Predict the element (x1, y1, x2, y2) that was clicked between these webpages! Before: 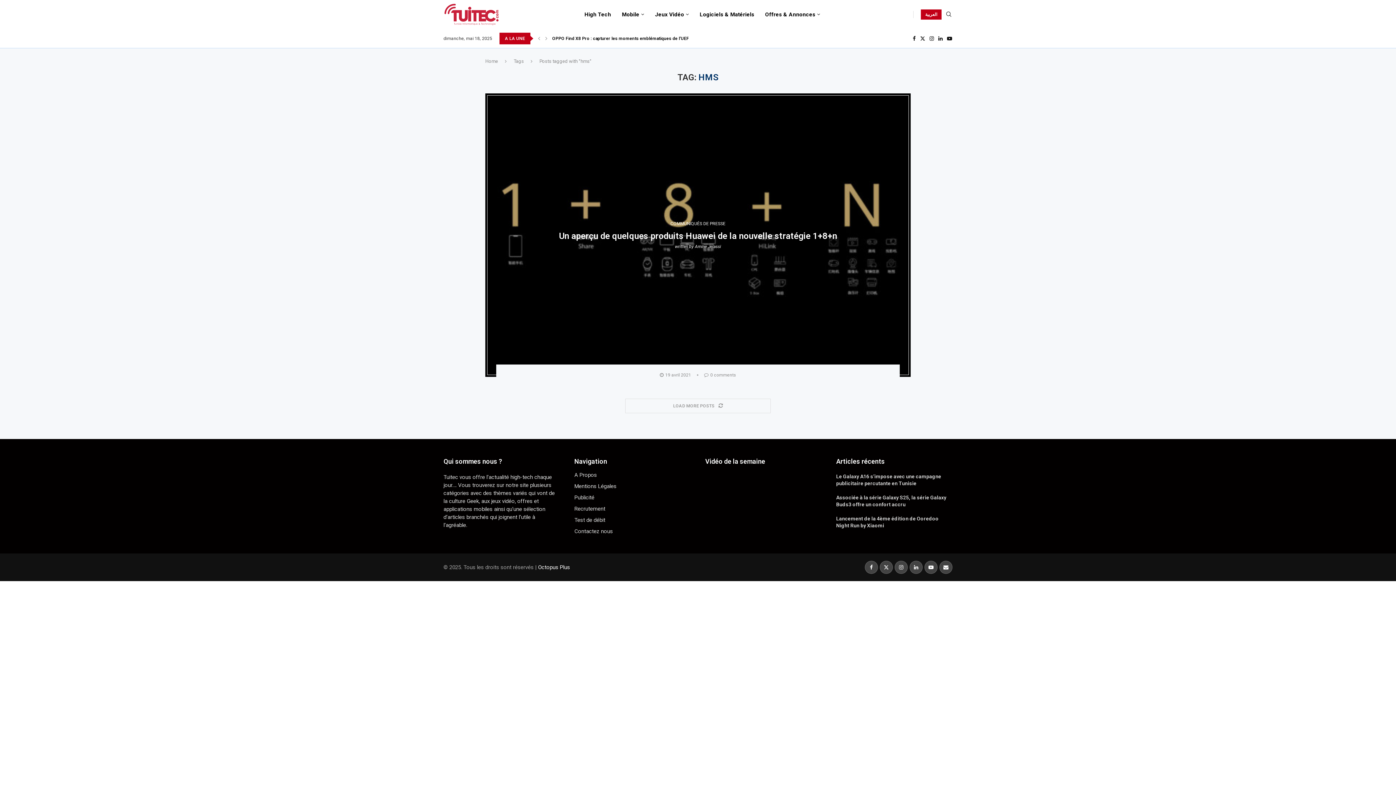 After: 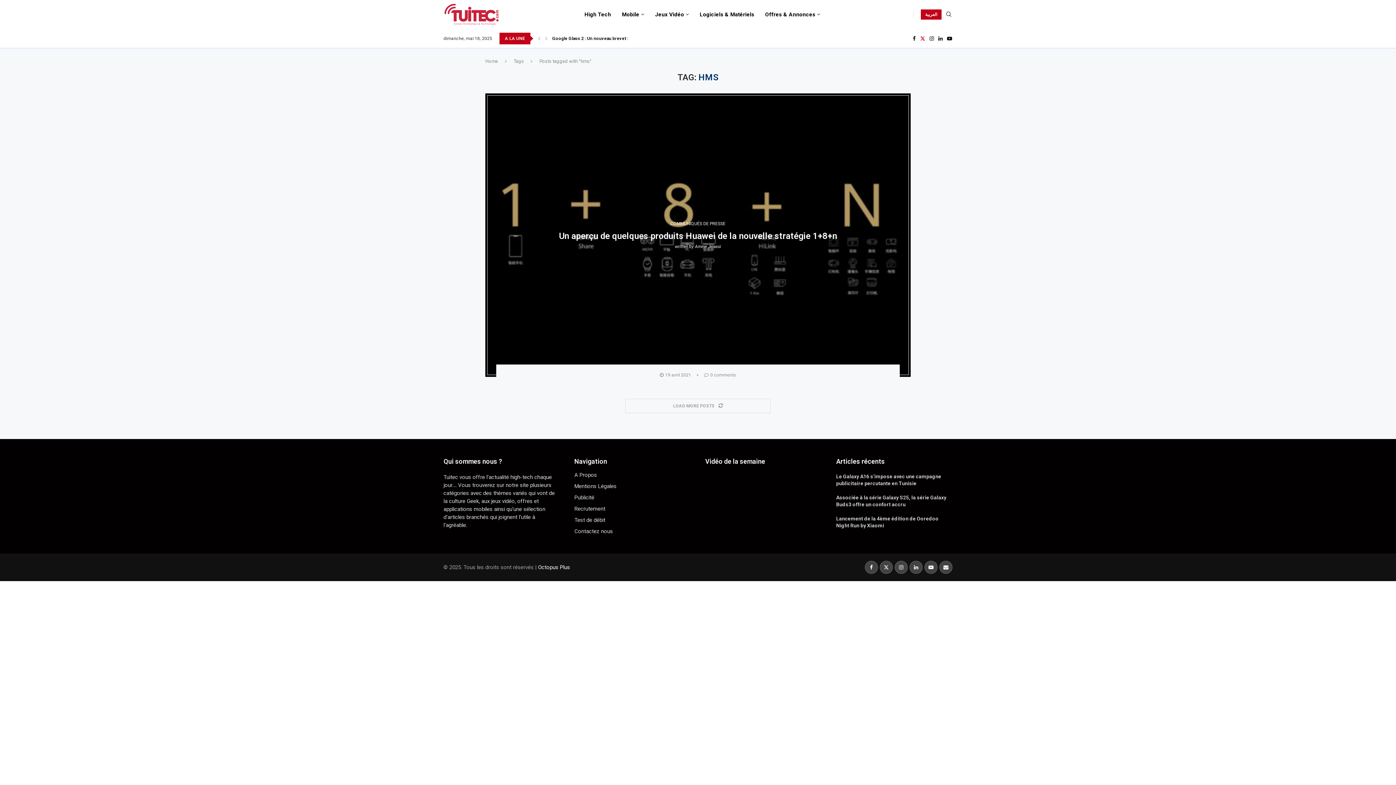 Action: bbox: (920, 35, 925, 41) label: Twitter